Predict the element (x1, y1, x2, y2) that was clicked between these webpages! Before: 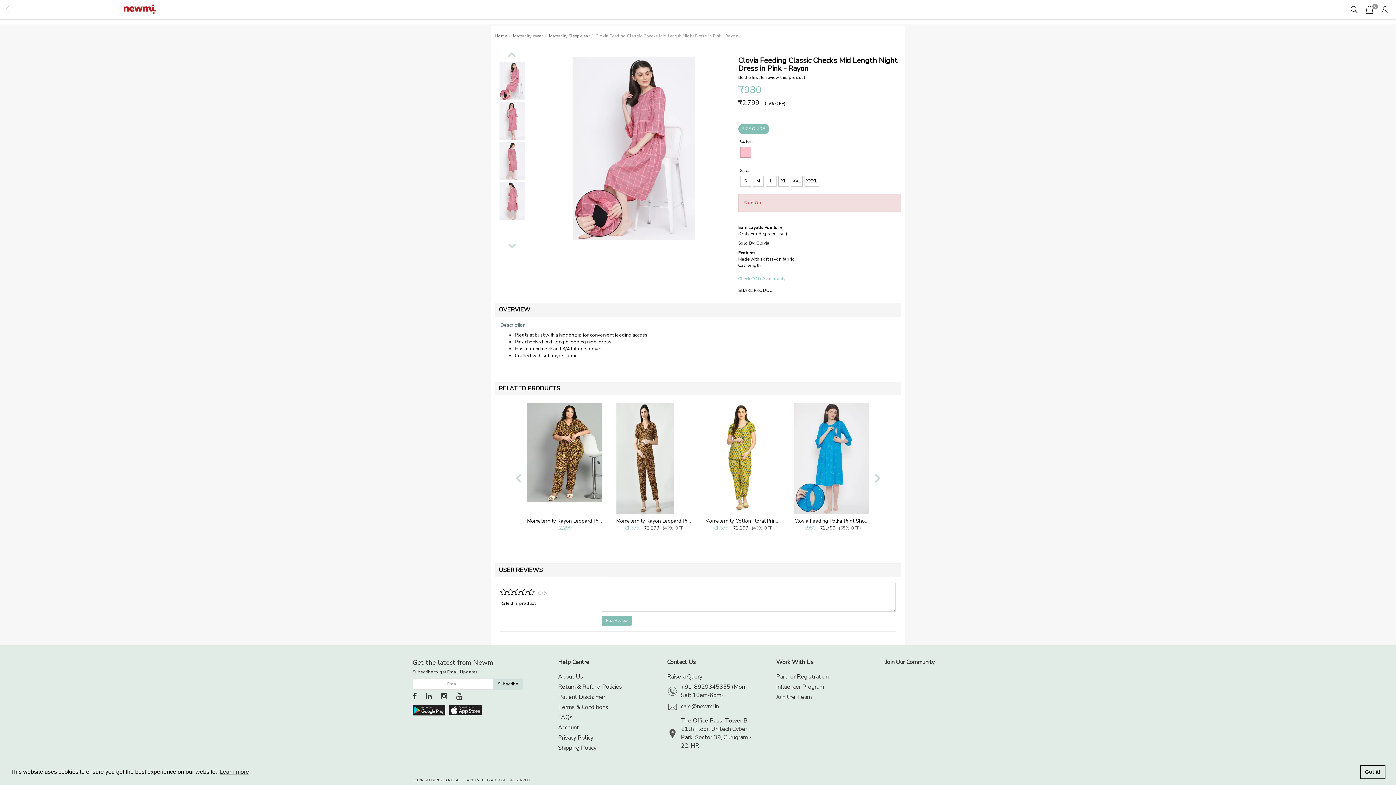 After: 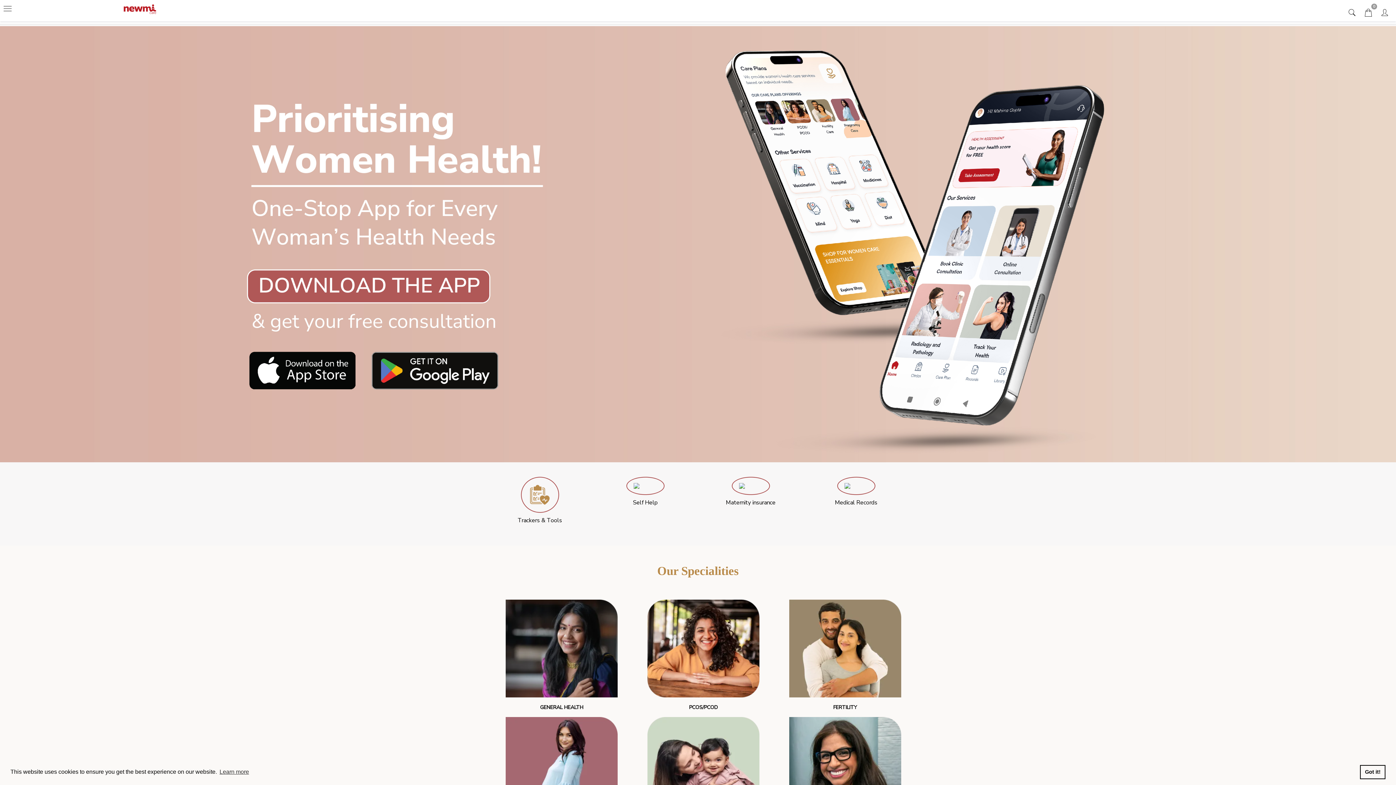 Action: bbox: (0, 3, 116, 14)